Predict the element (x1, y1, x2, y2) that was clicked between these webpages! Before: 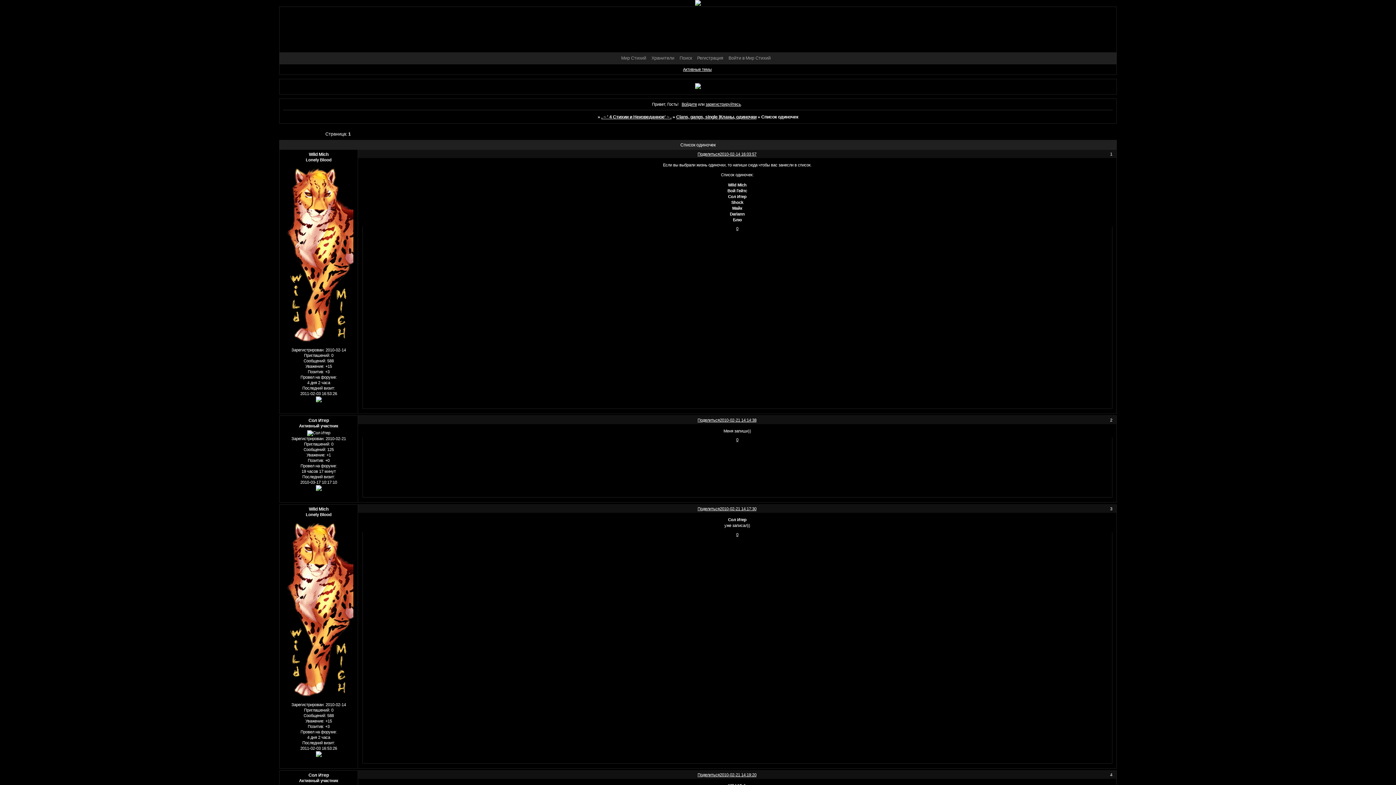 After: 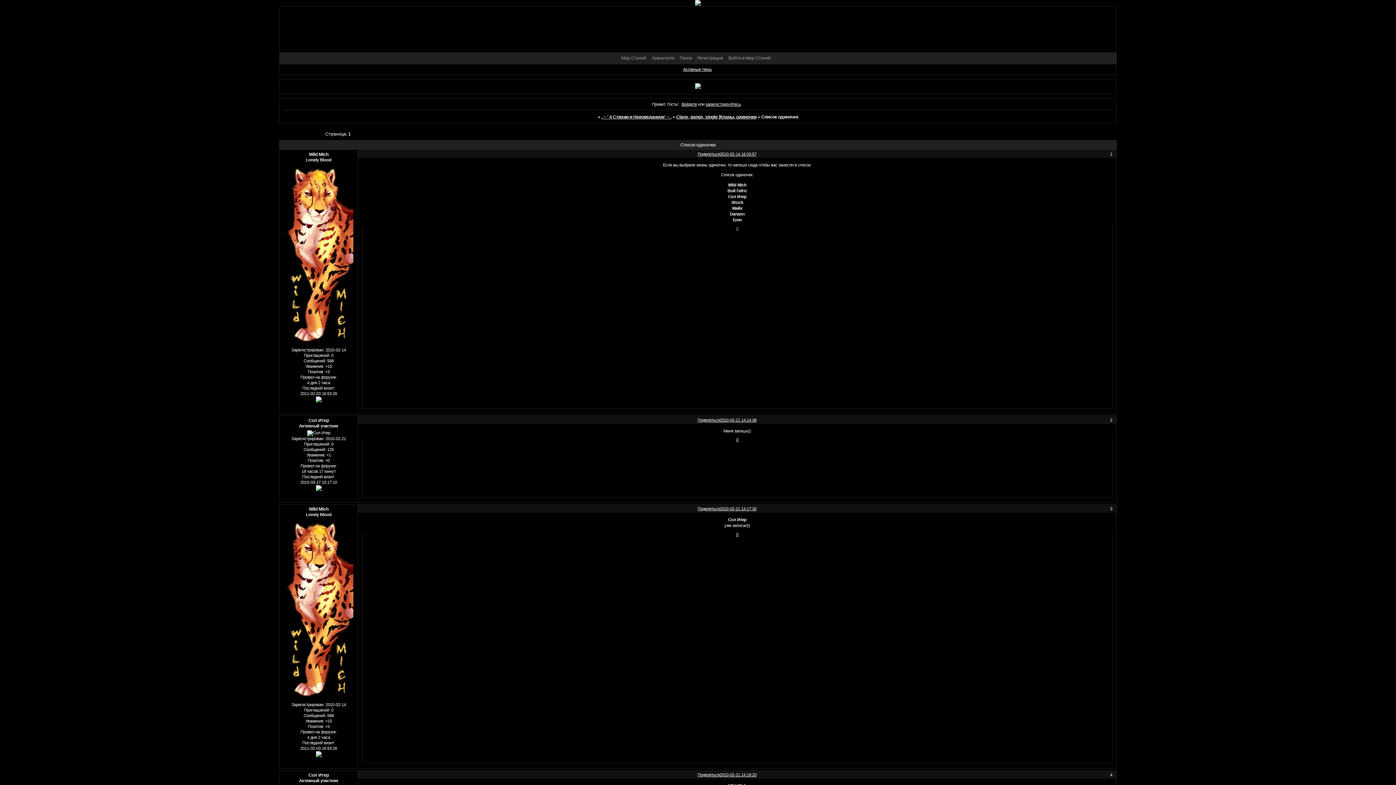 Action: bbox: (736, 226, 738, 230) label: 0